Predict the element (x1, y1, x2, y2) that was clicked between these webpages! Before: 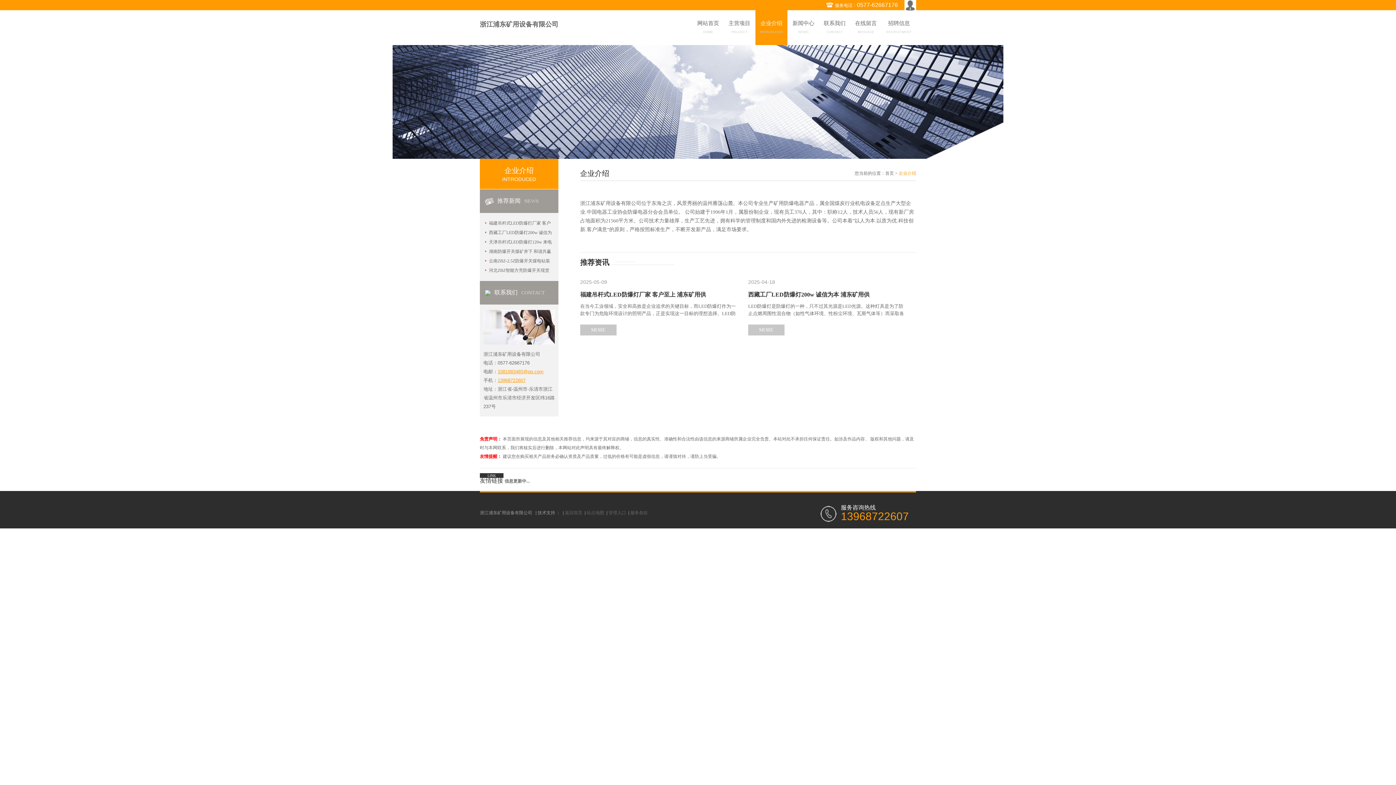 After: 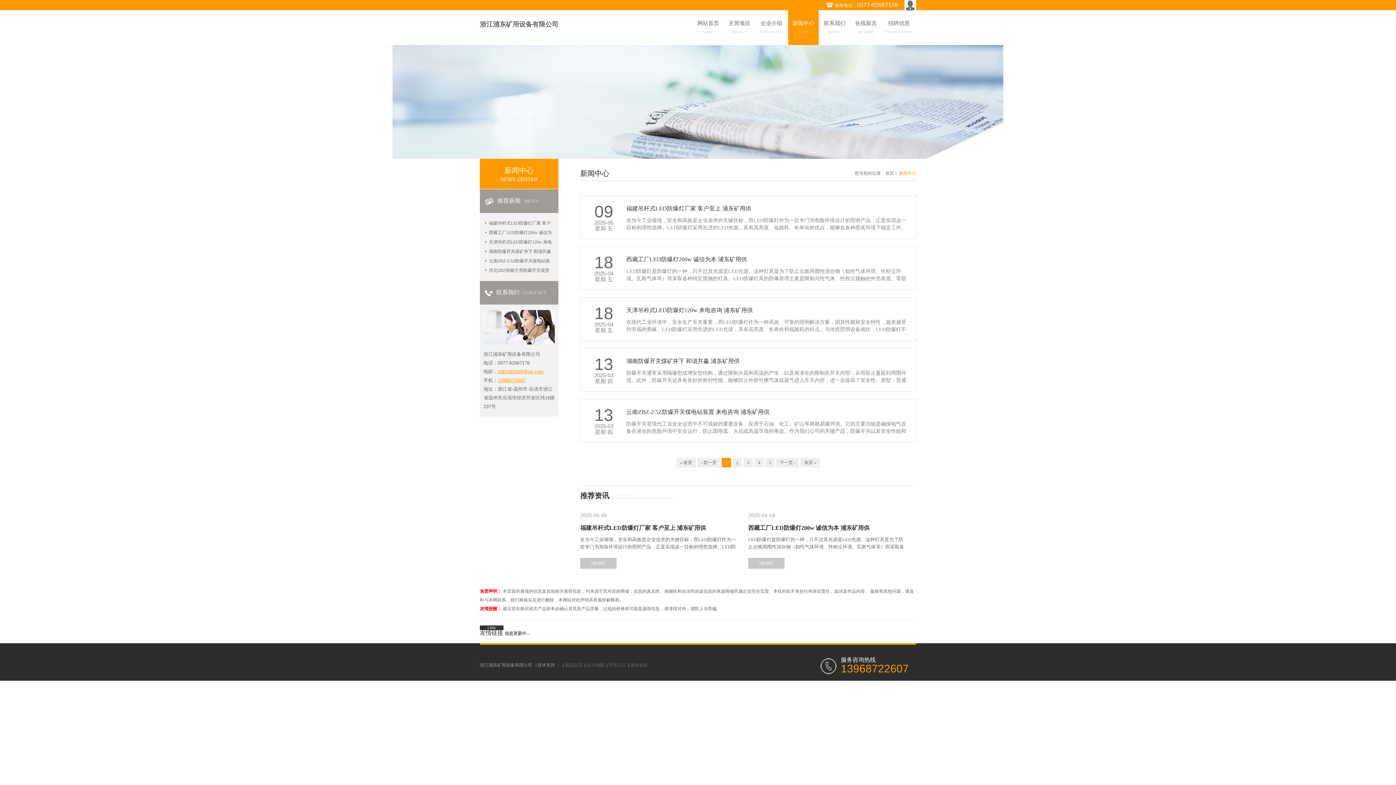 Action: bbox: (792, 18, 814, 36) label: 新闻中心
NEWS